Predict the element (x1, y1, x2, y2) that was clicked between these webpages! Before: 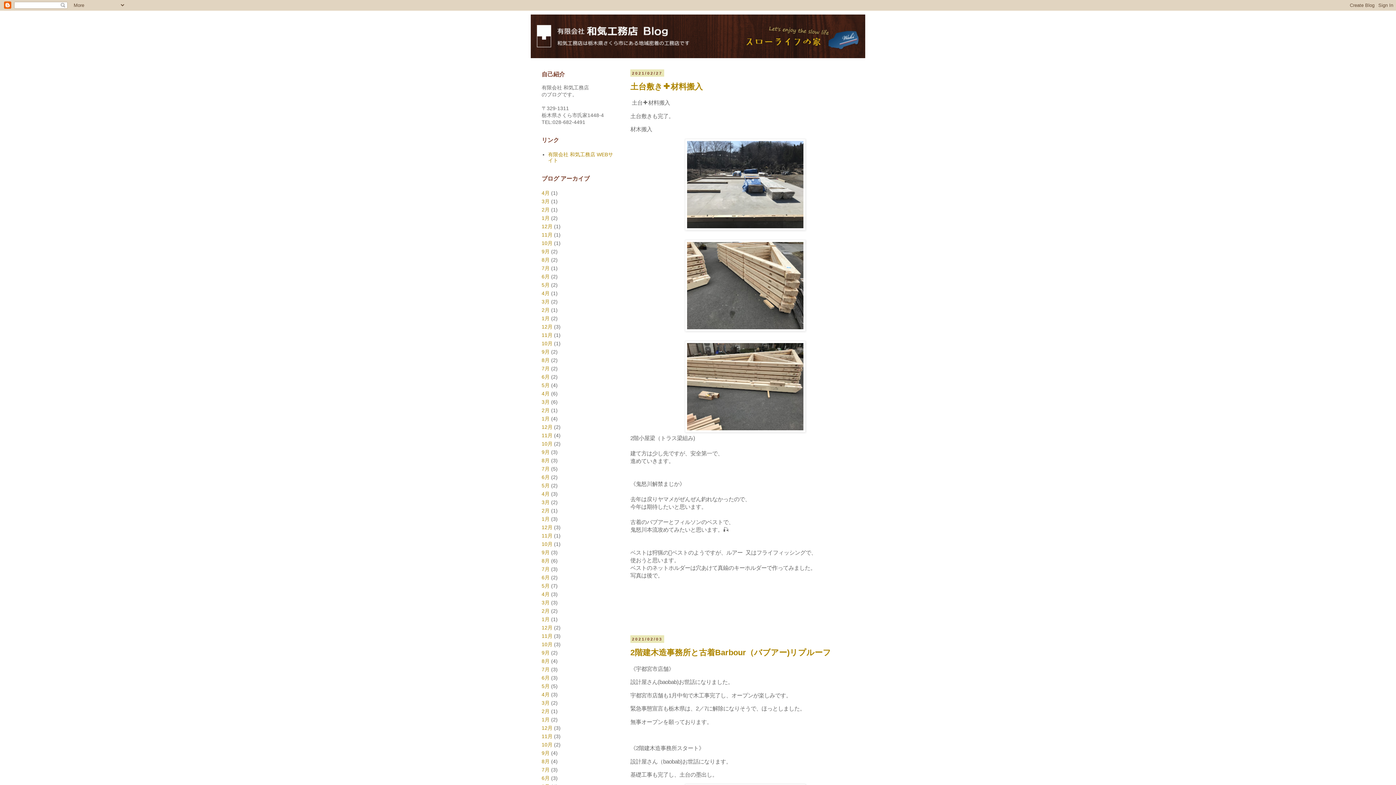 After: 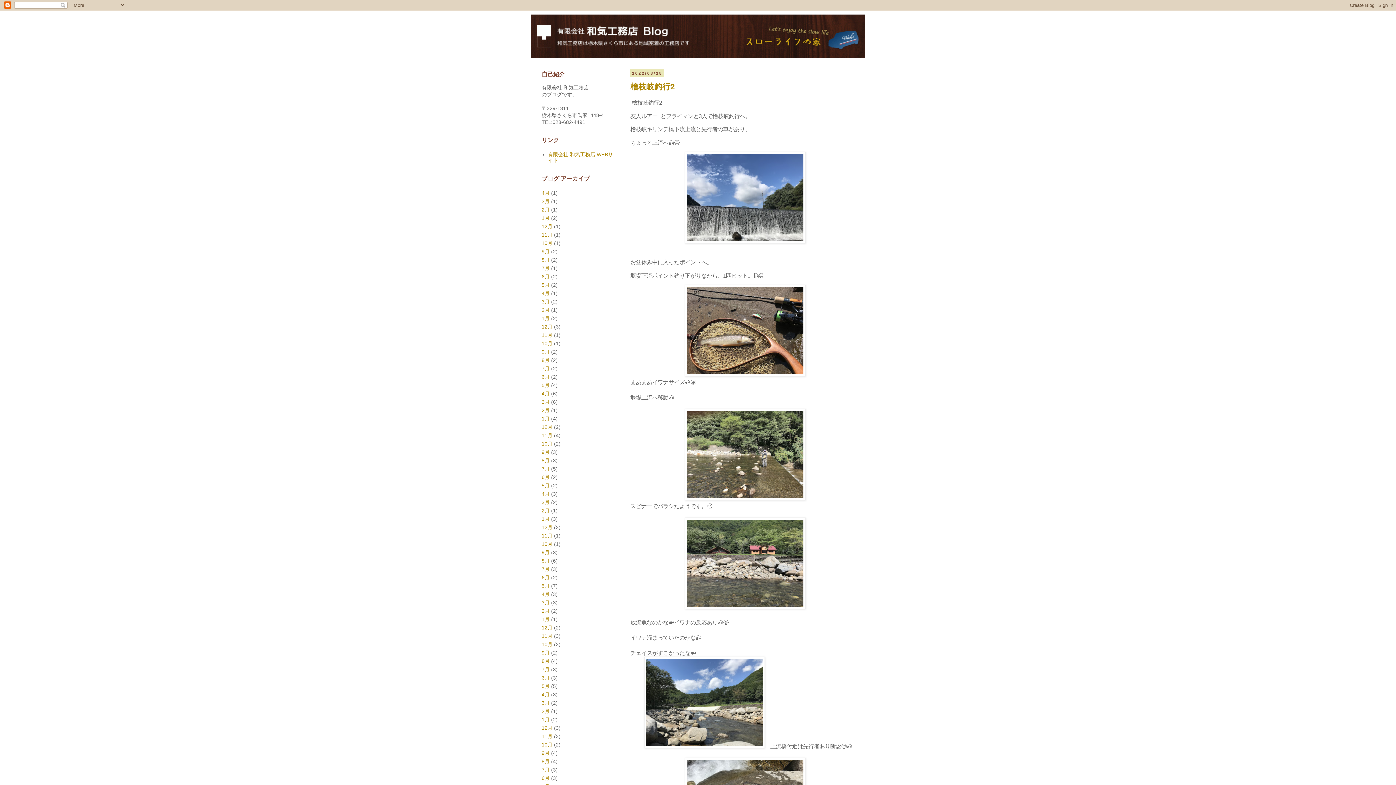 Action: bbox: (541, 457, 549, 463) label: 8月